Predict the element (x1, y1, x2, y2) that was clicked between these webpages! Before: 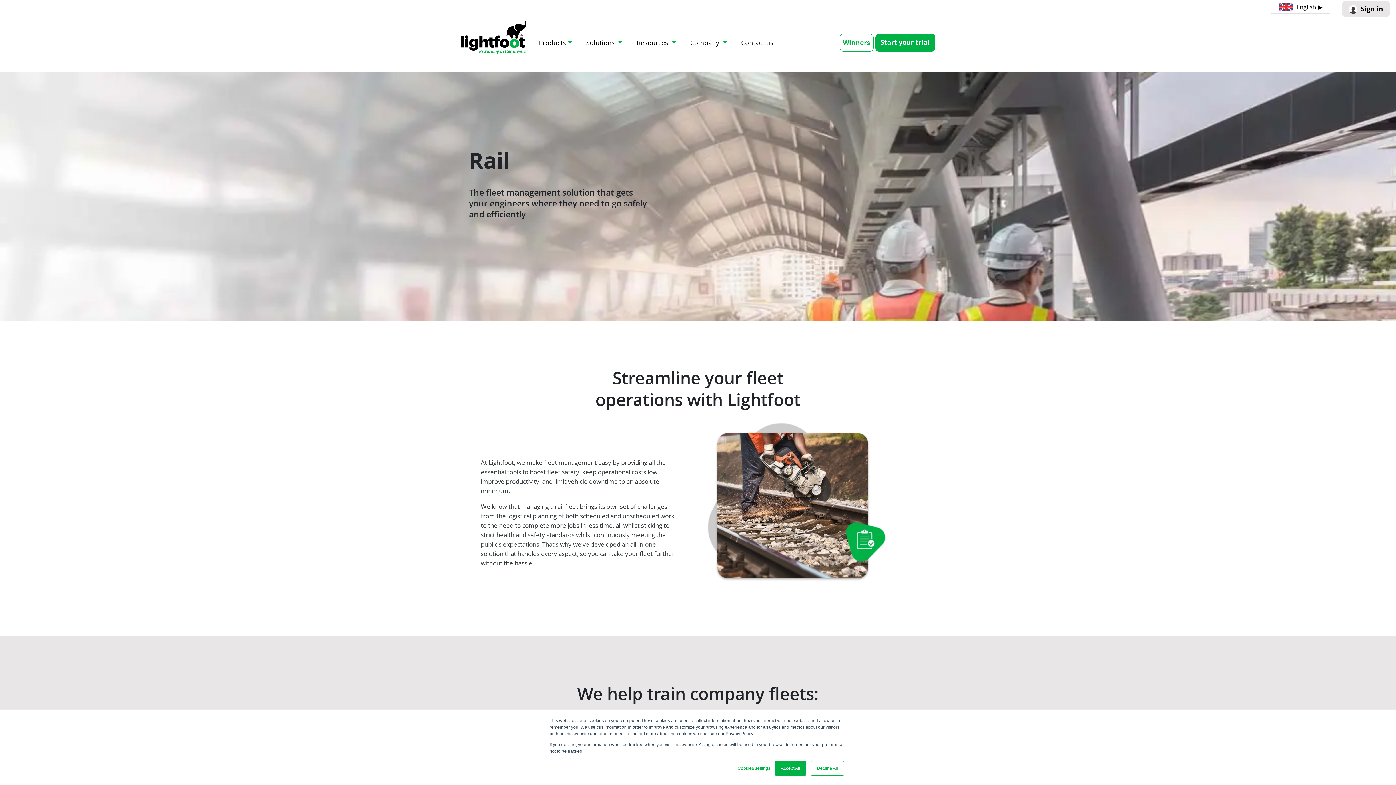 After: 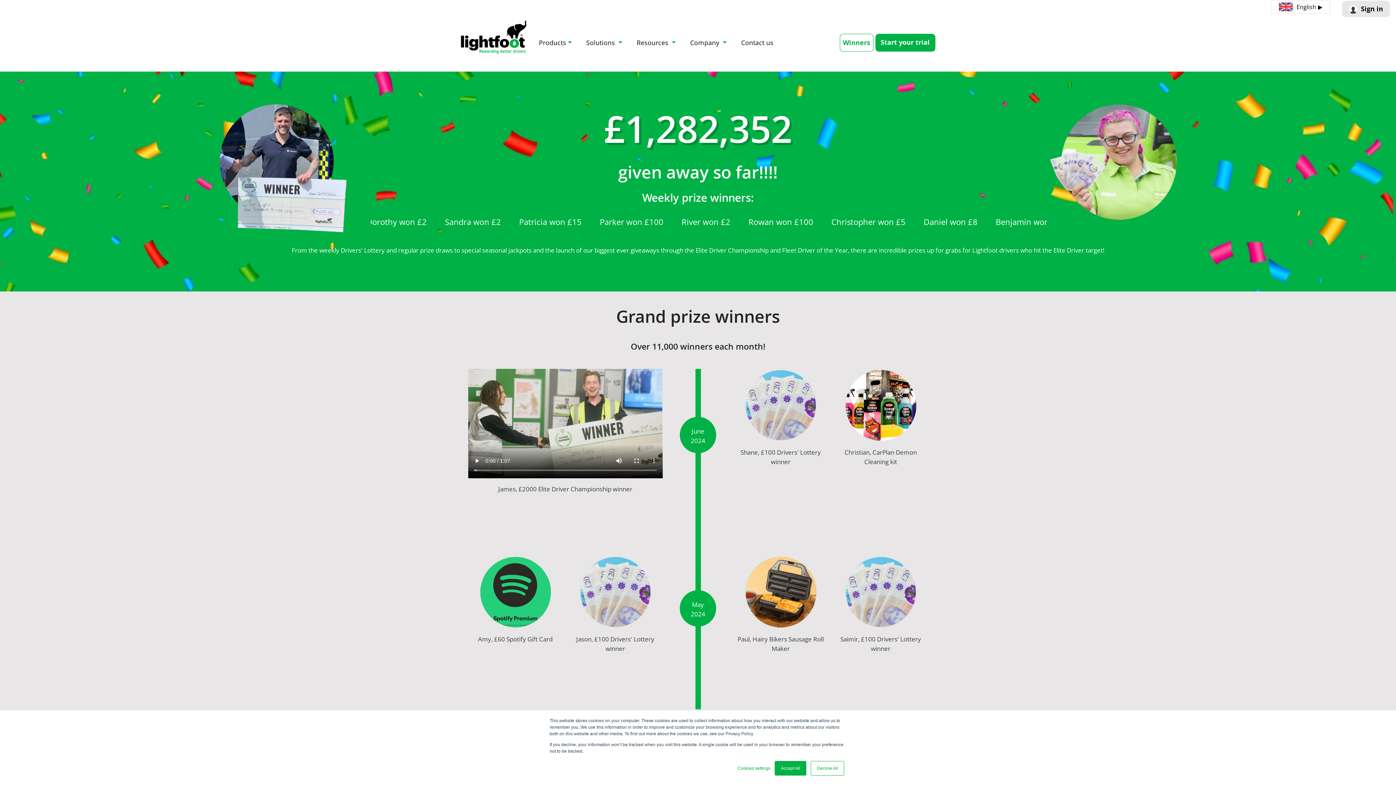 Action: bbox: (839, 33, 873, 51) label: Winners